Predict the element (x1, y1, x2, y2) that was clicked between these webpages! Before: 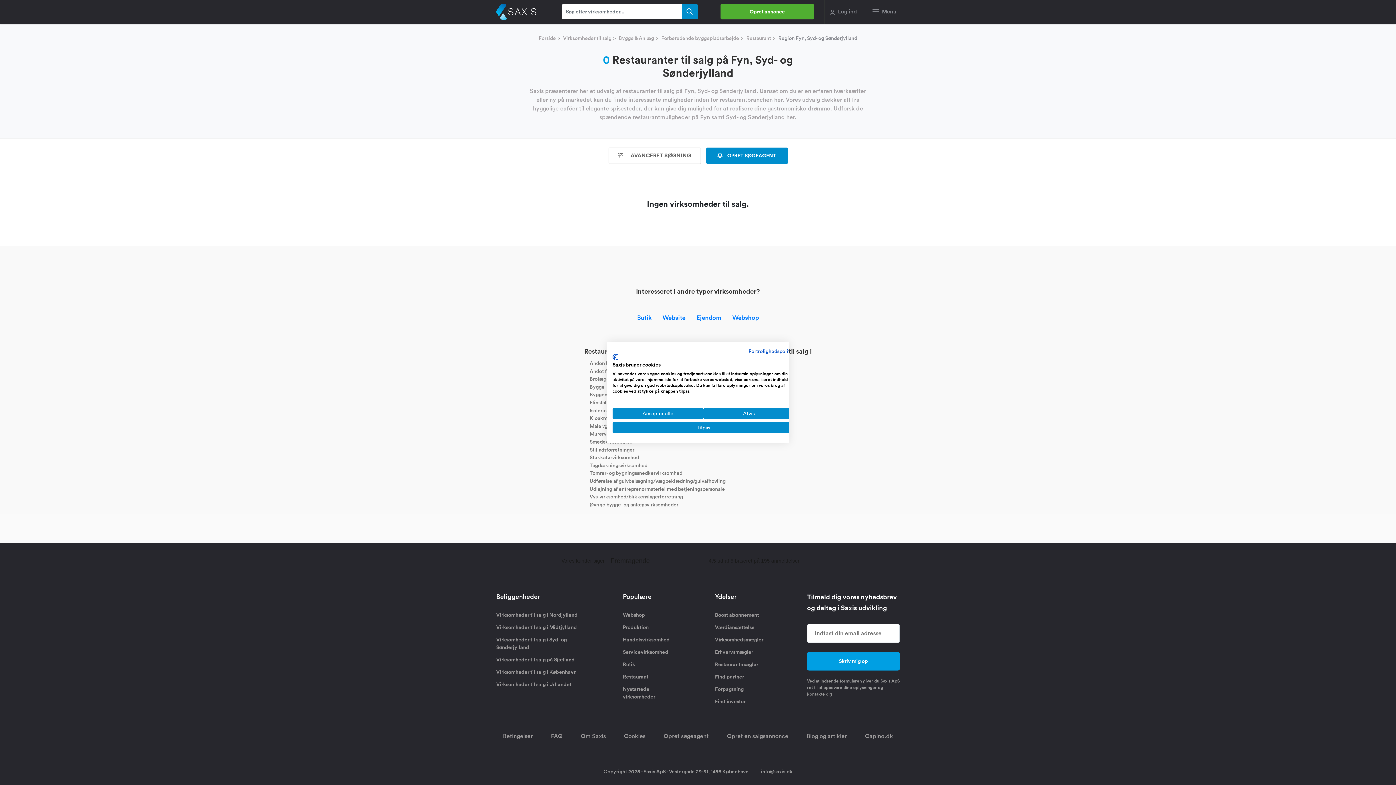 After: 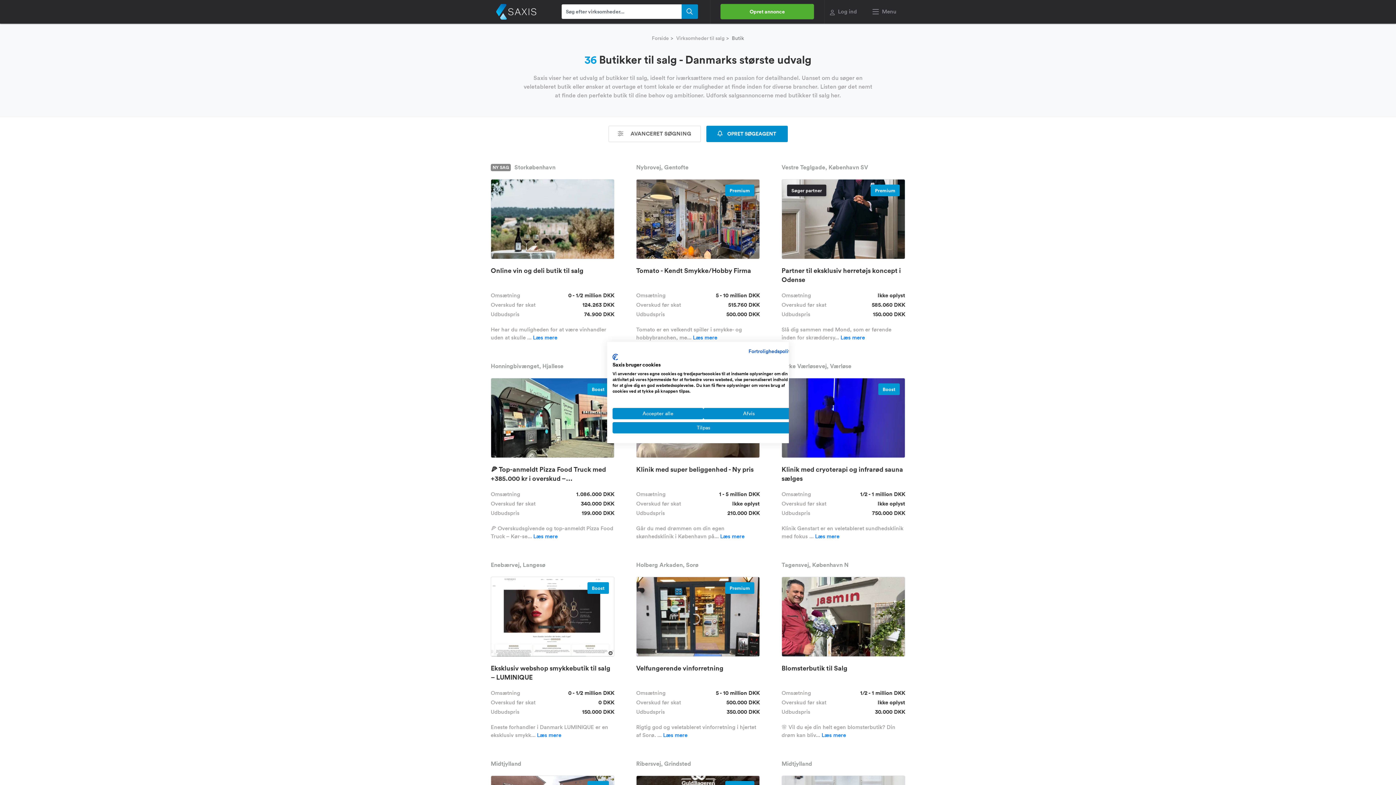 Action: bbox: (623, 661, 635, 668) label: Butik